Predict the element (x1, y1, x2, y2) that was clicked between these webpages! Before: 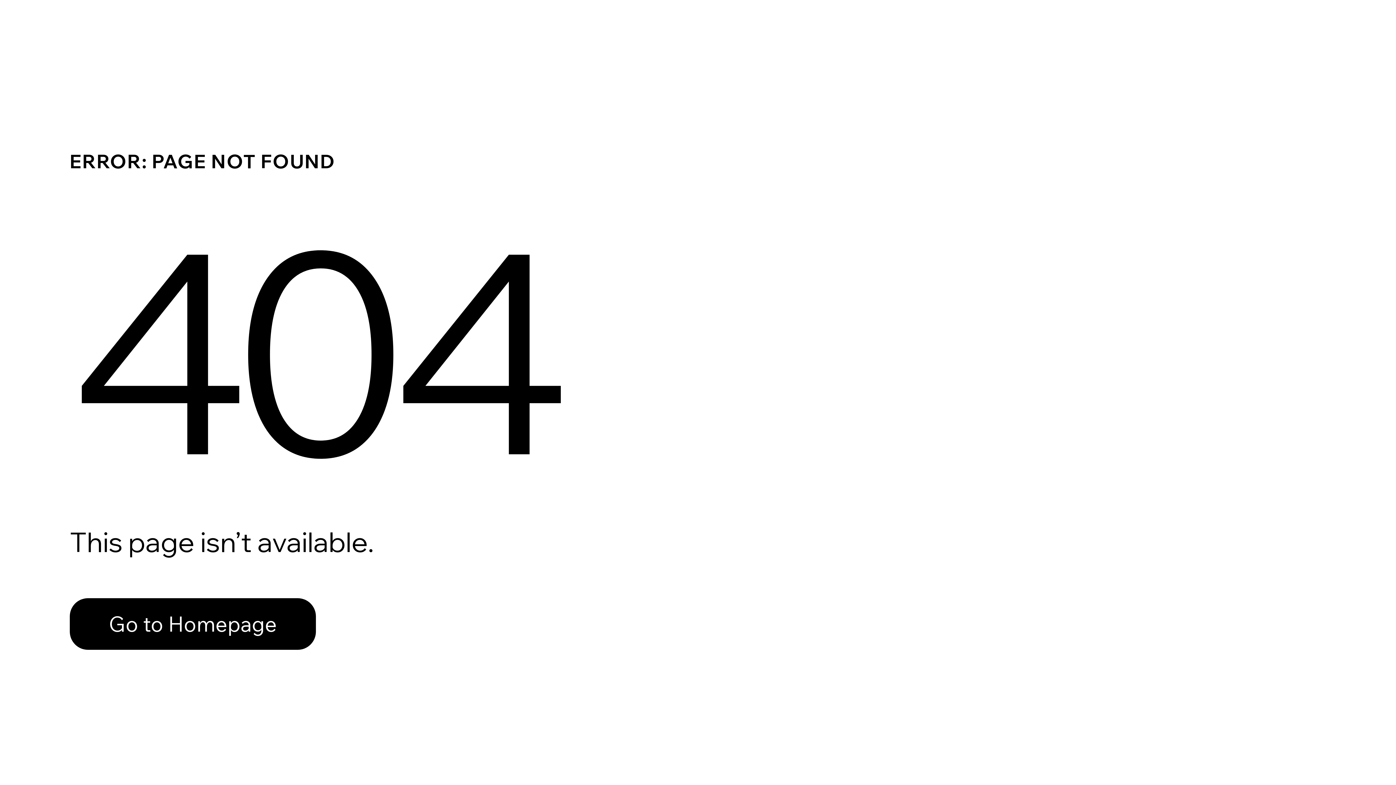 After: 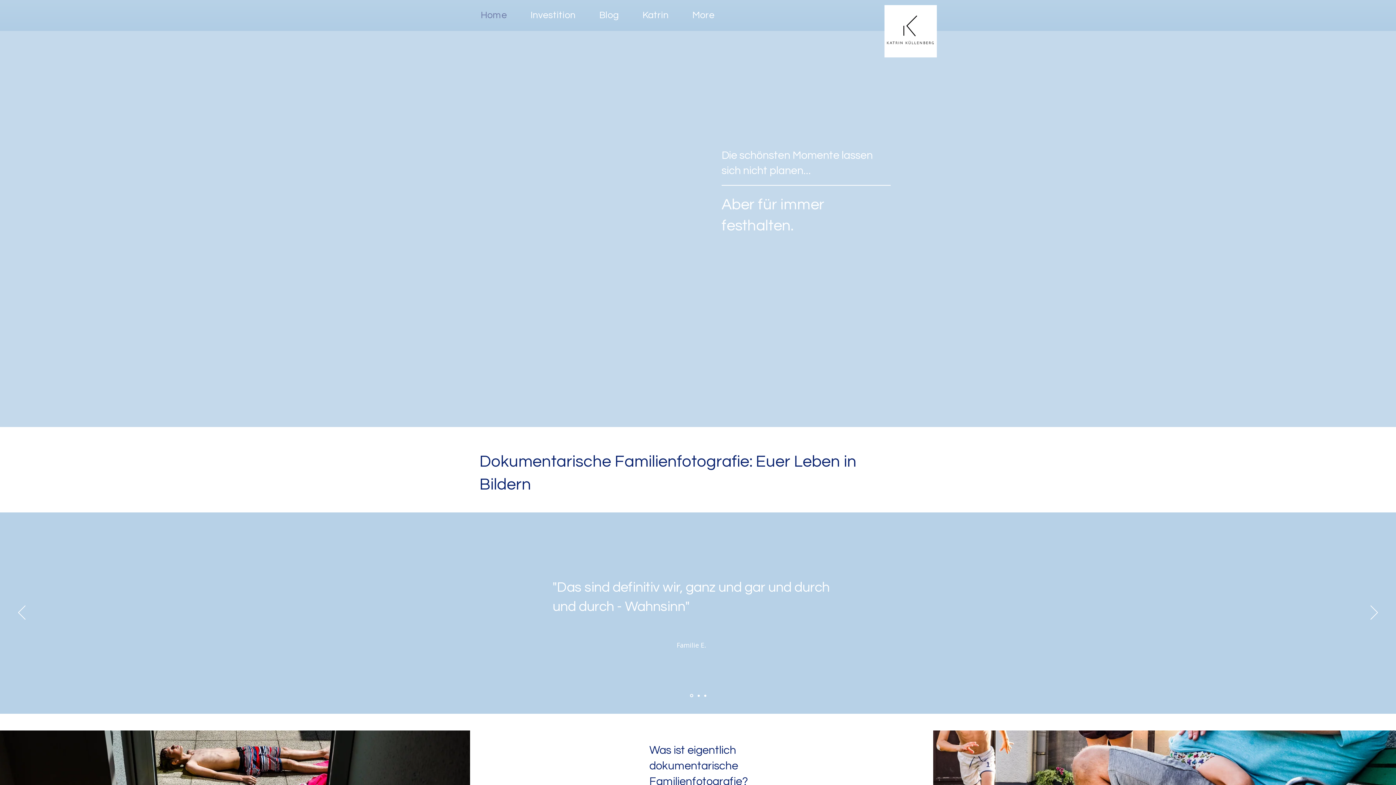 Action: bbox: (69, 598, 316, 650) label: Go to Homepage